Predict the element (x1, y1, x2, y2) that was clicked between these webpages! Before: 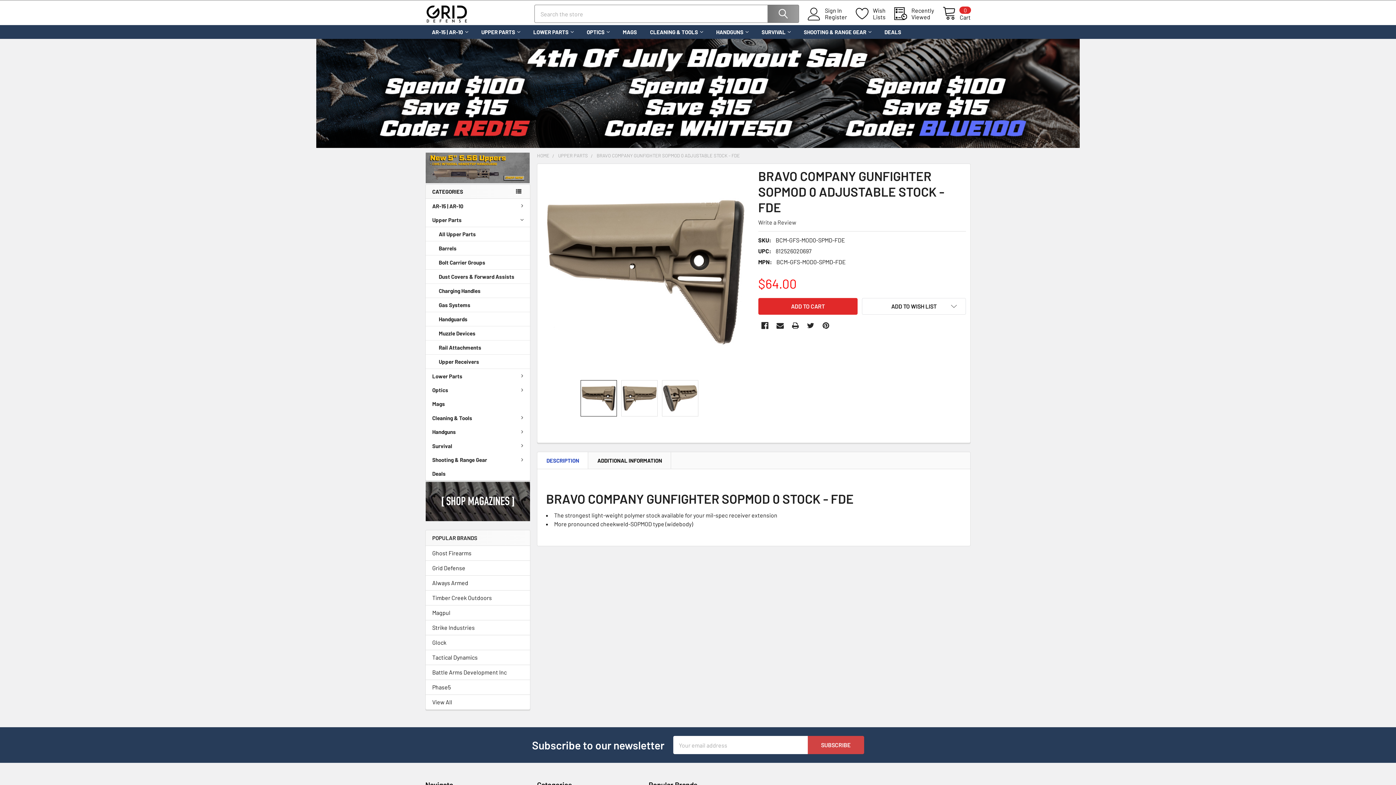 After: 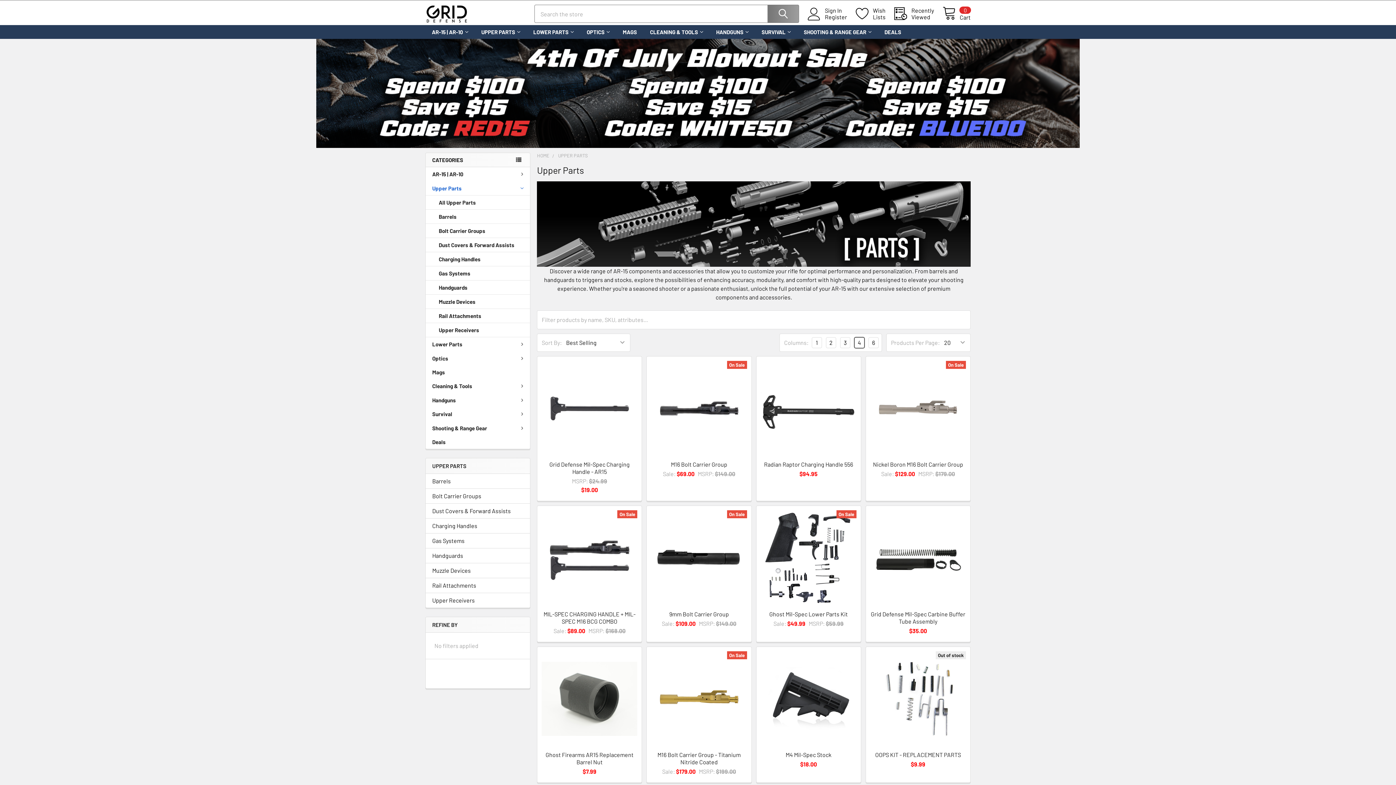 Action: bbox: (474, 25, 526, 38) label: UPPER PARTS